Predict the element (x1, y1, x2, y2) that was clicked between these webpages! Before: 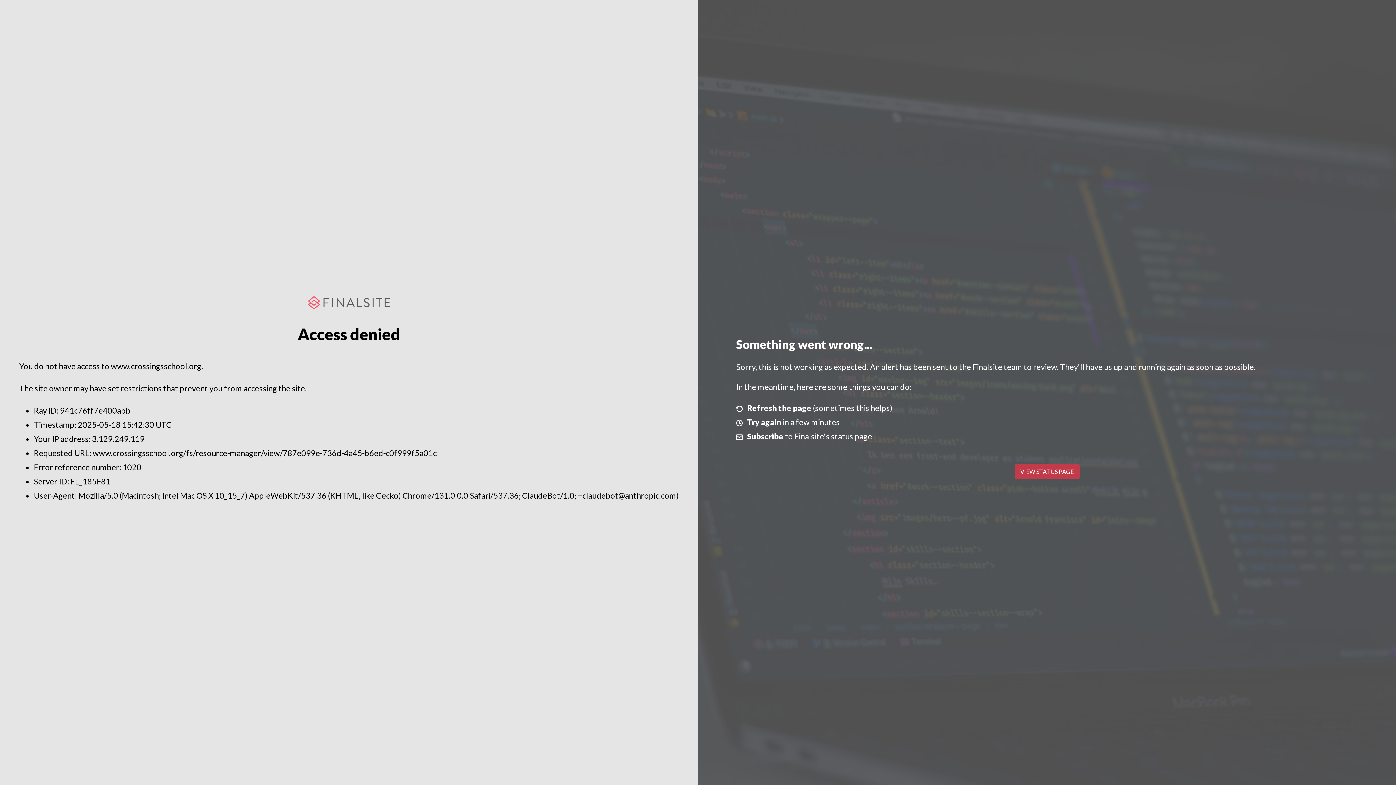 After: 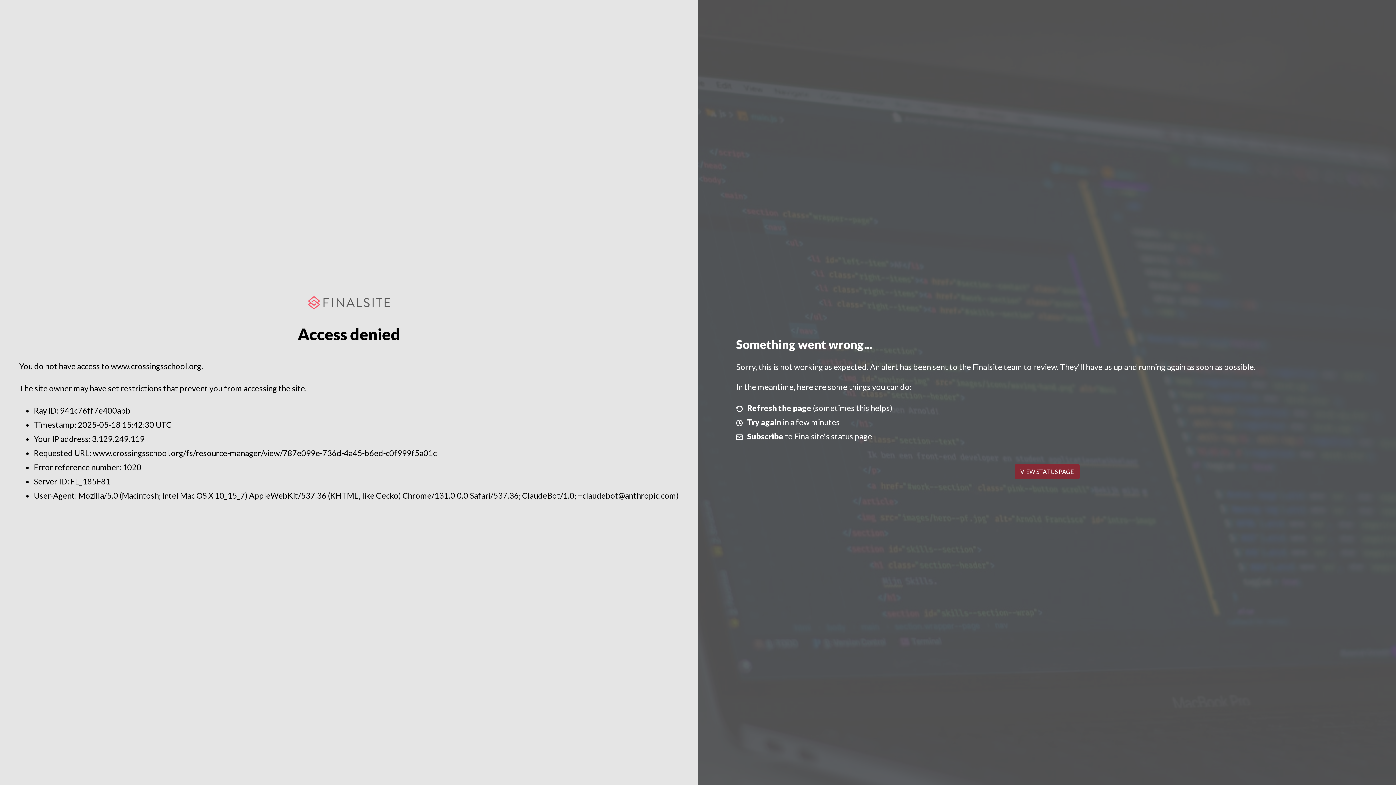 Action: bbox: (1014, 464, 1079, 479) label: VIEW STATUS PAGE